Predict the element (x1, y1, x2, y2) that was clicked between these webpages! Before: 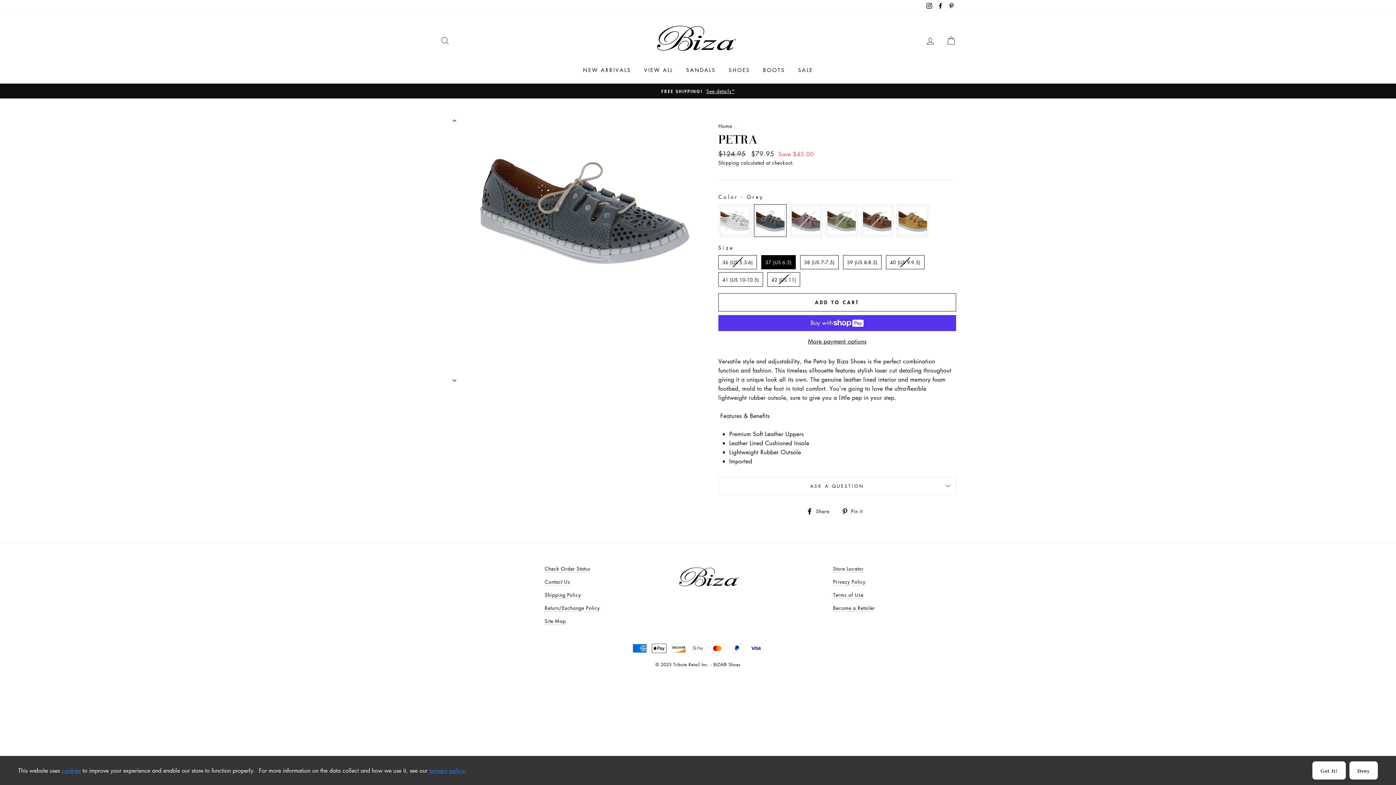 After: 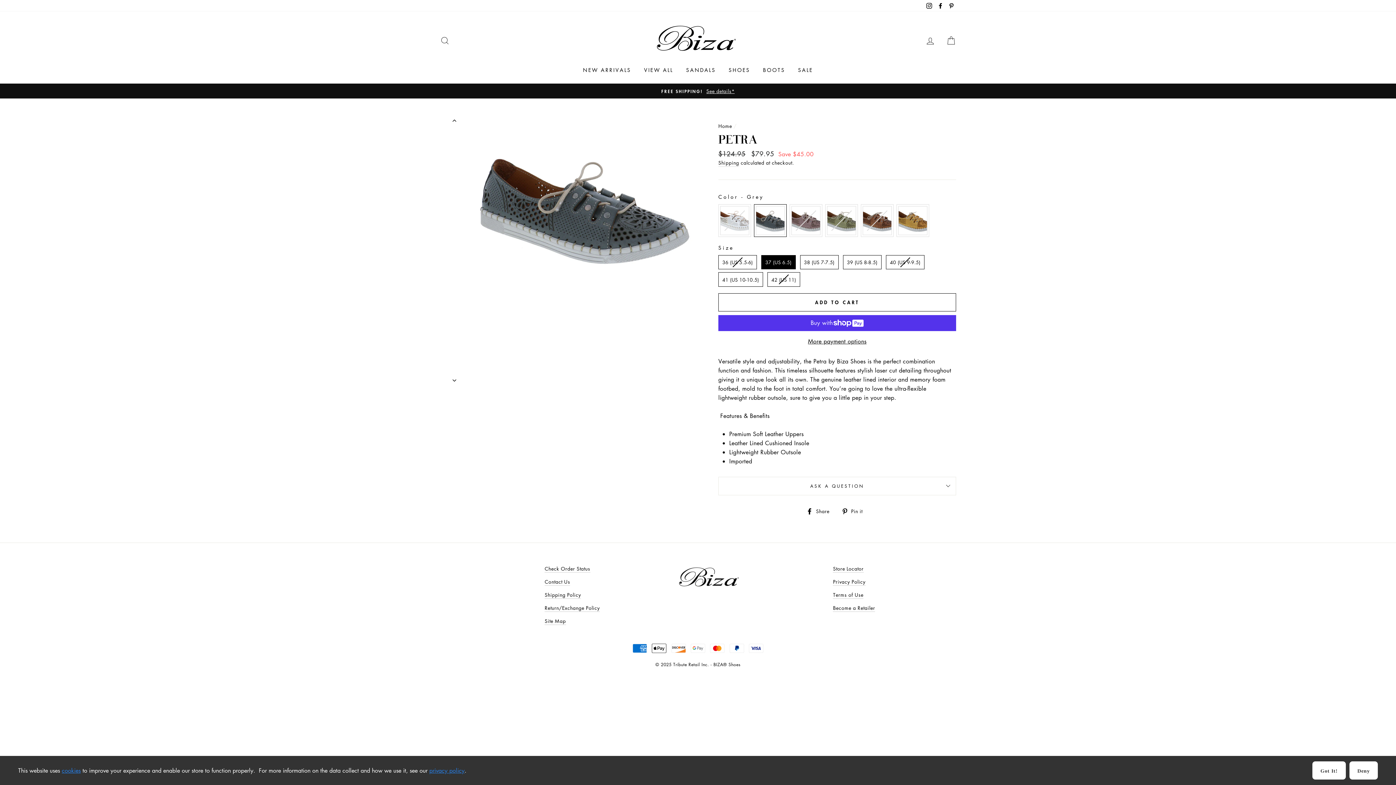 Action: bbox: (935, 0, 945, 11) label: Facebook